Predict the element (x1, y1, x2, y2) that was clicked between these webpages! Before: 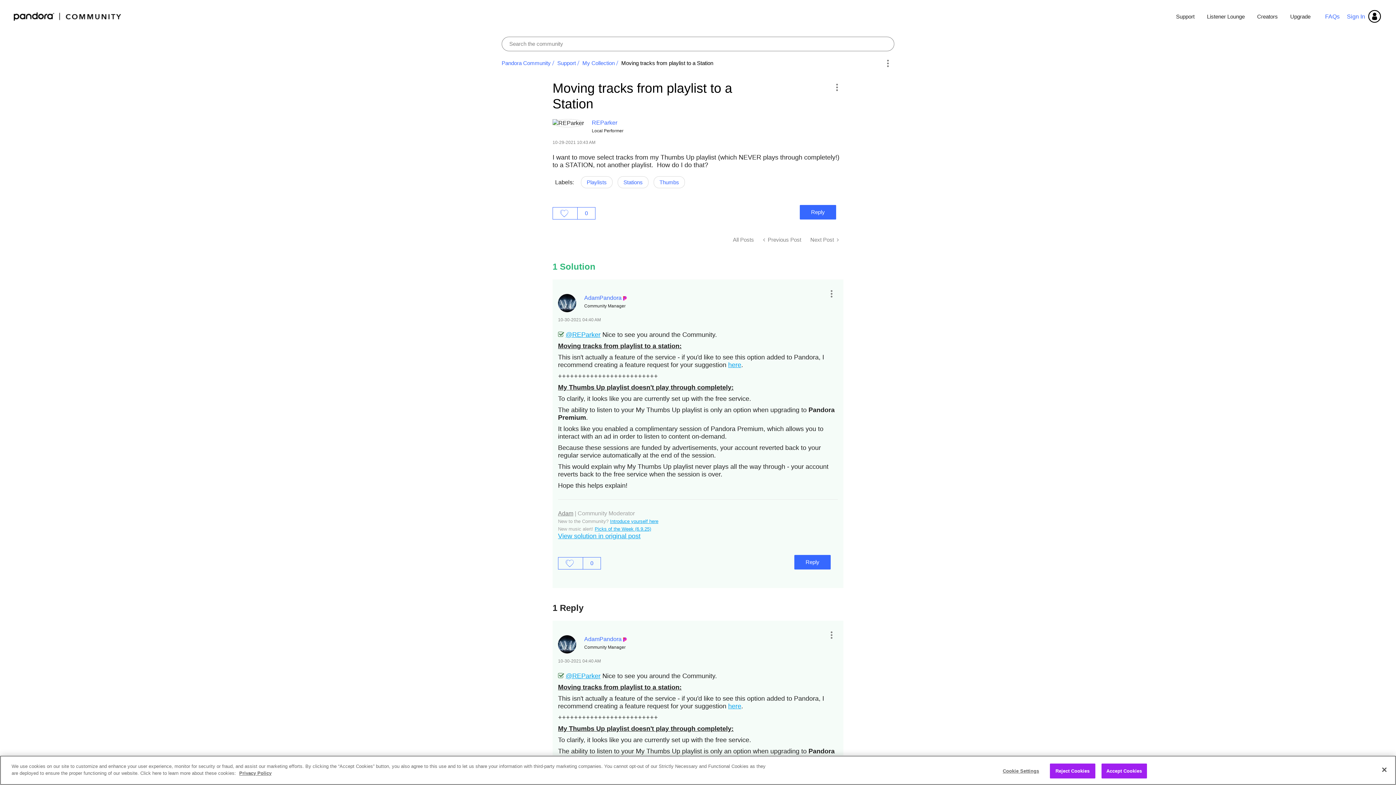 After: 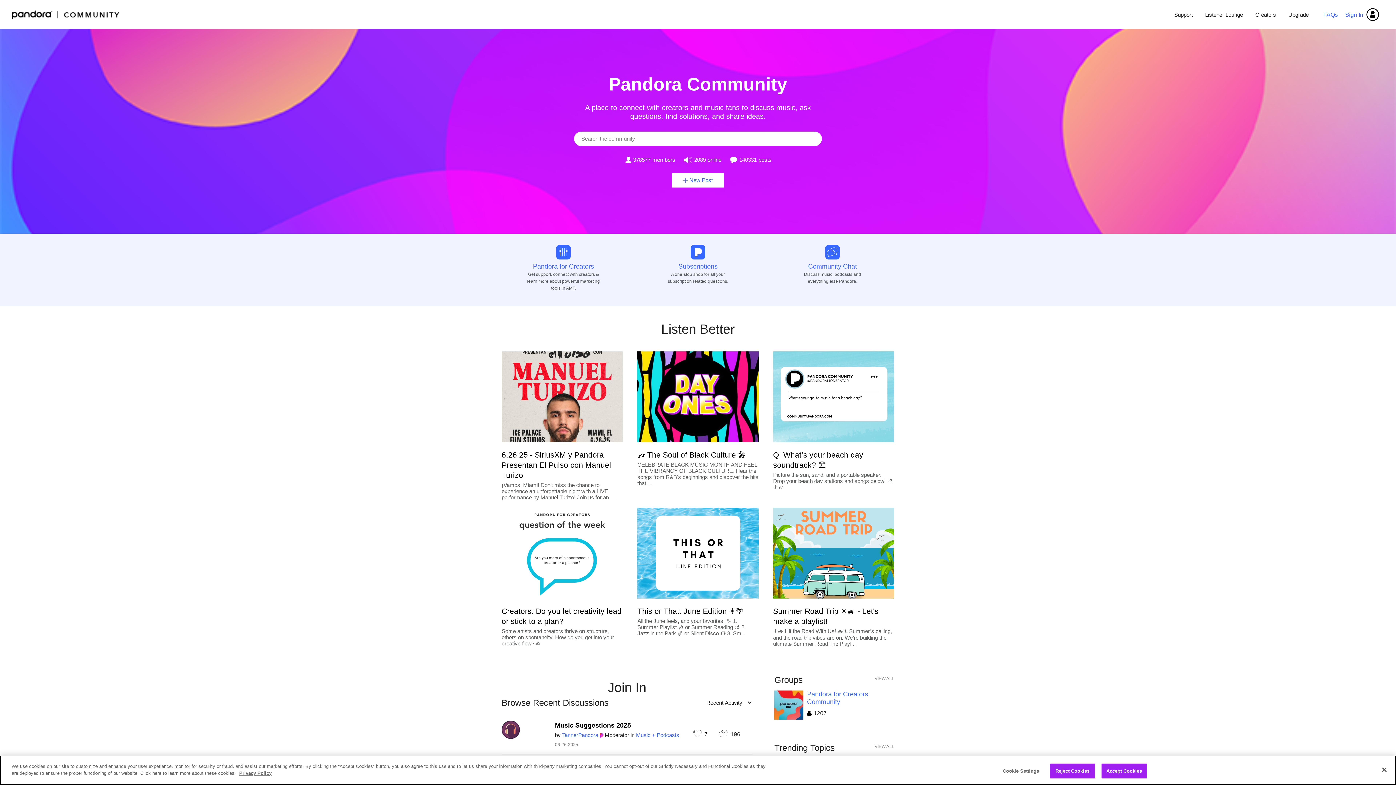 Action: bbox: (501, 60, 550, 66) label: Pandora Community